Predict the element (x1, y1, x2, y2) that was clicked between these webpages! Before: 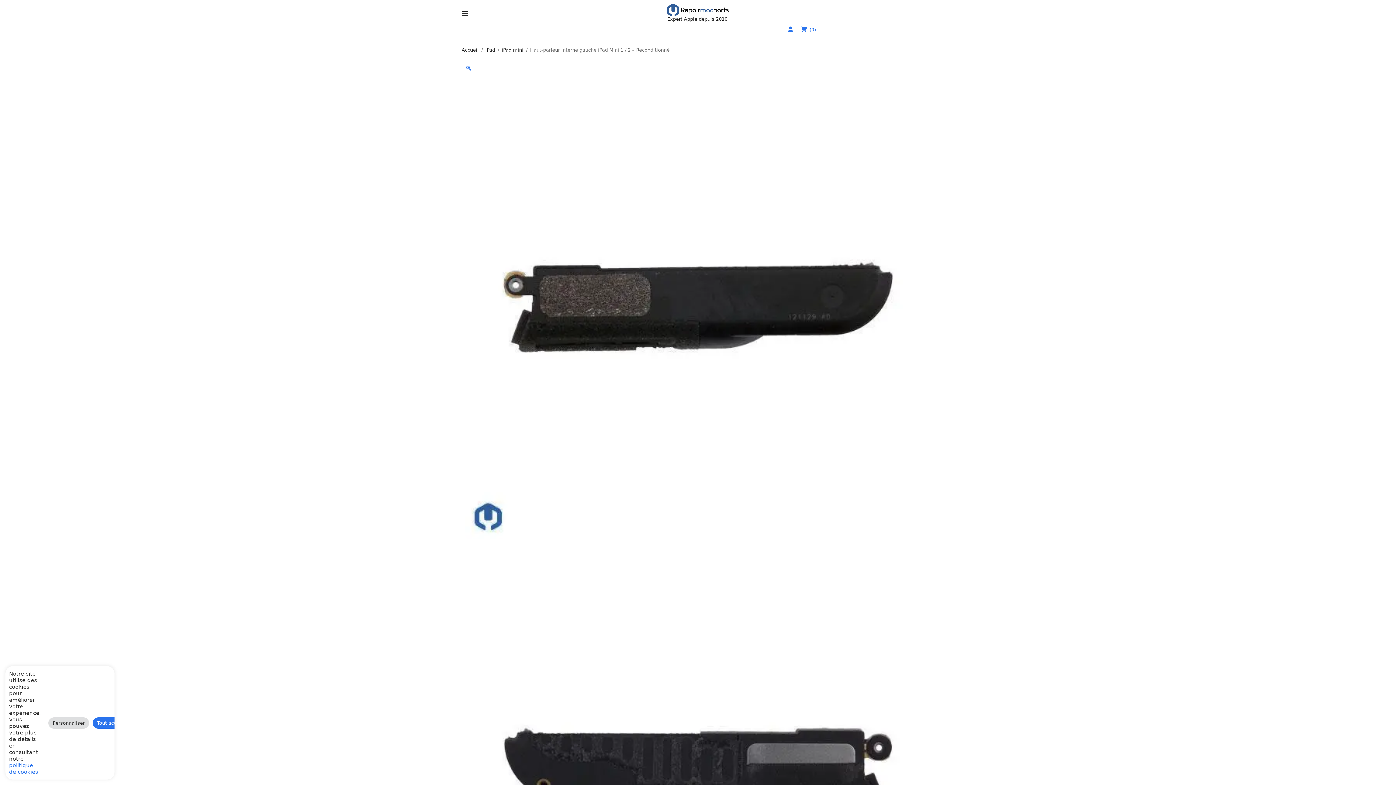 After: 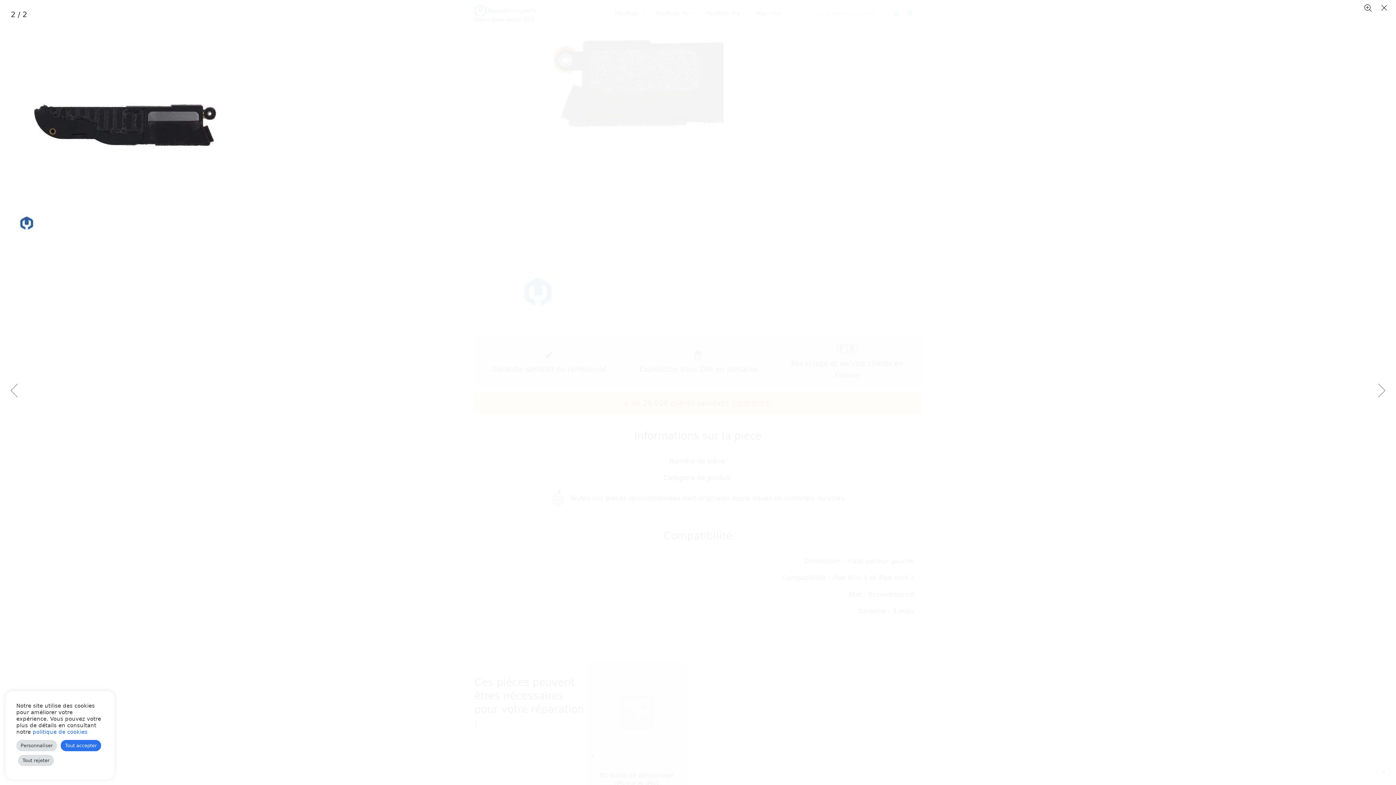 Action: bbox: (465, 539, 930, 1004)